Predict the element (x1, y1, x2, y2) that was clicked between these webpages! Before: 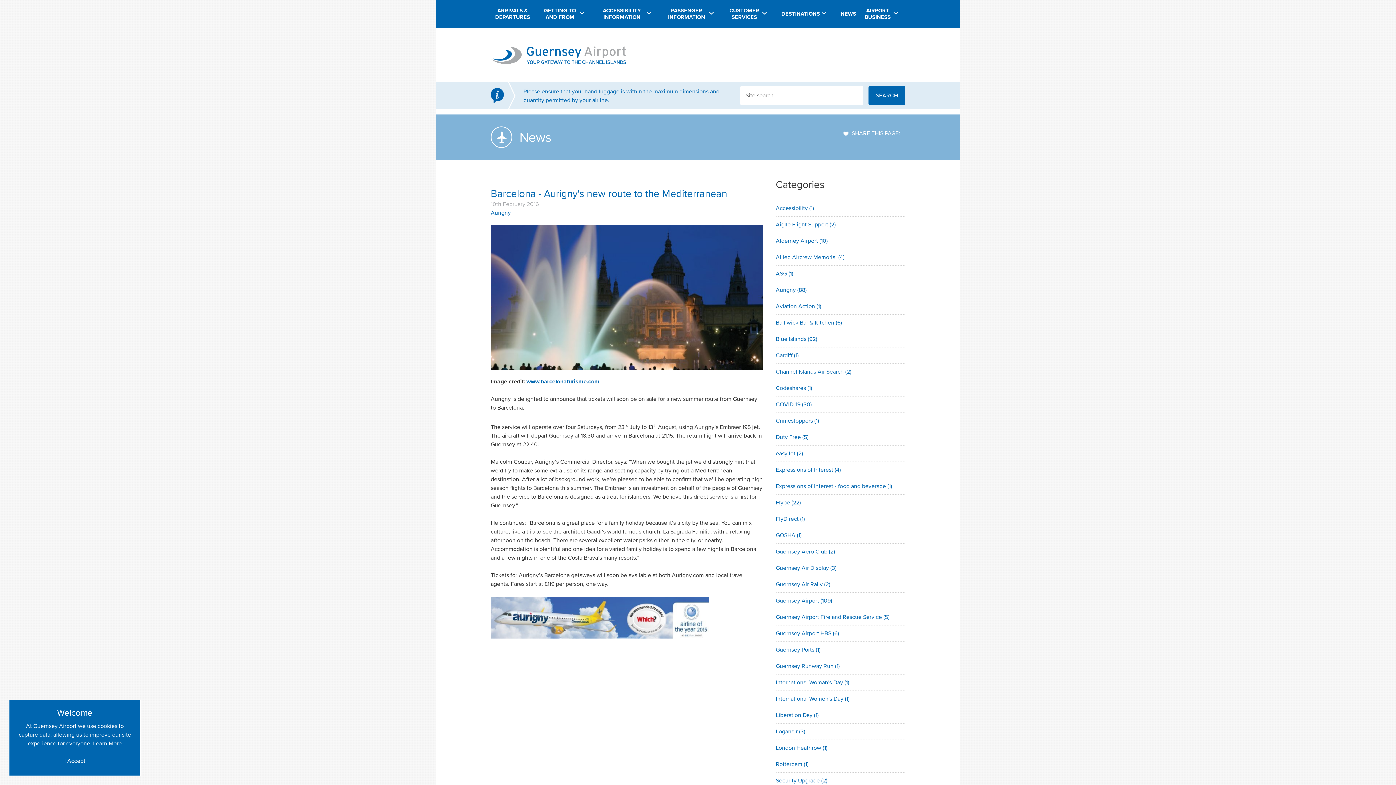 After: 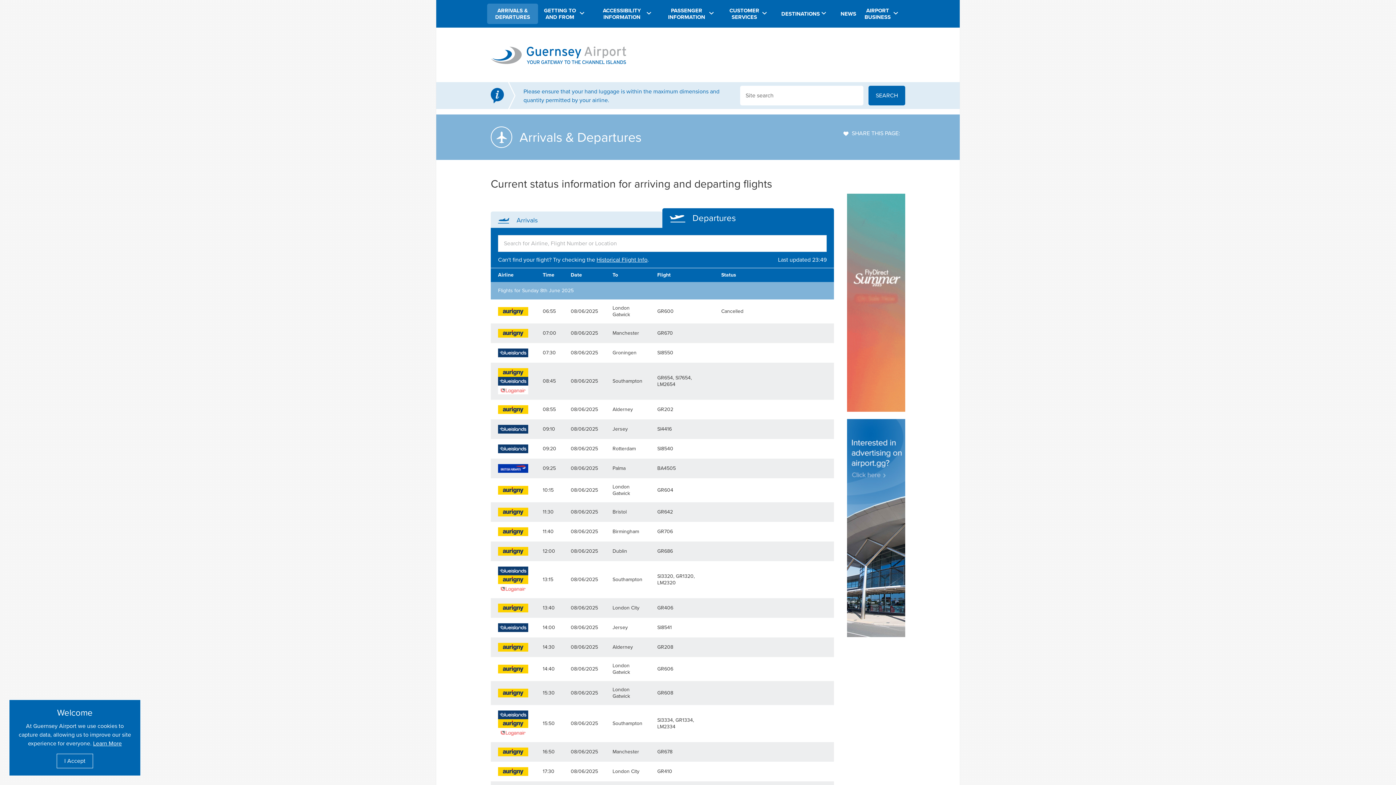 Action: bbox: (487, 3, 538, 24) label: ARRIVALS & DEPARTURES